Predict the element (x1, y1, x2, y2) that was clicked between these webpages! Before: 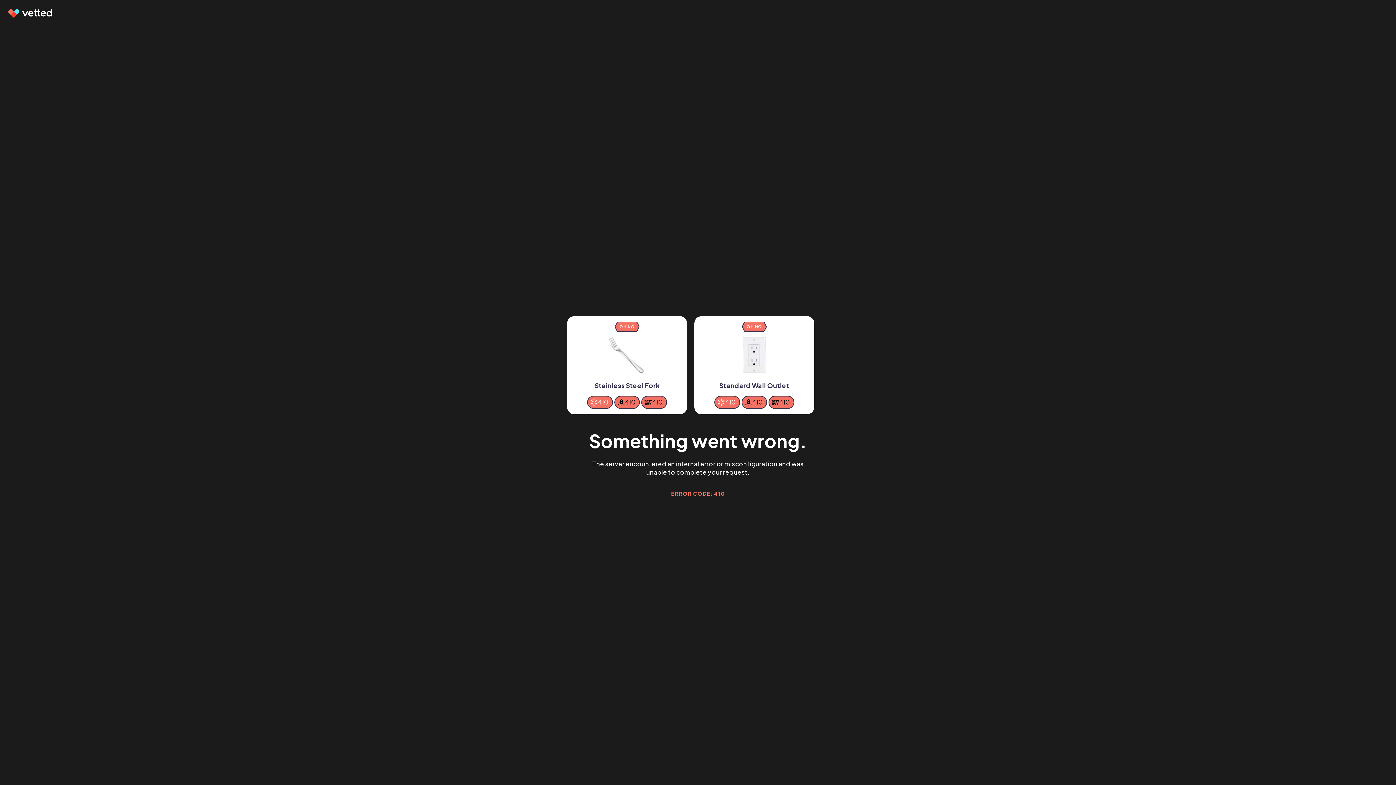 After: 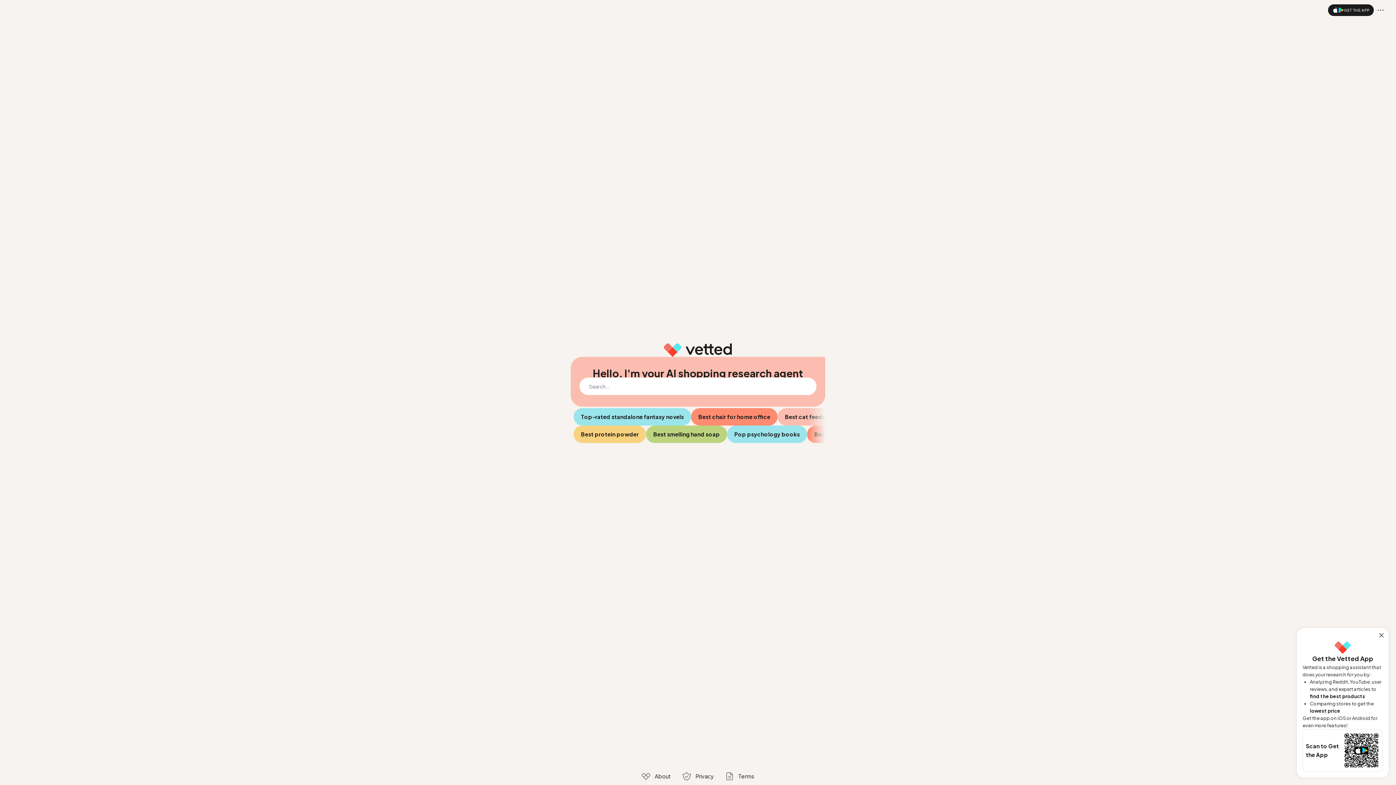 Action: bbox: (7, 9, 53, 17)